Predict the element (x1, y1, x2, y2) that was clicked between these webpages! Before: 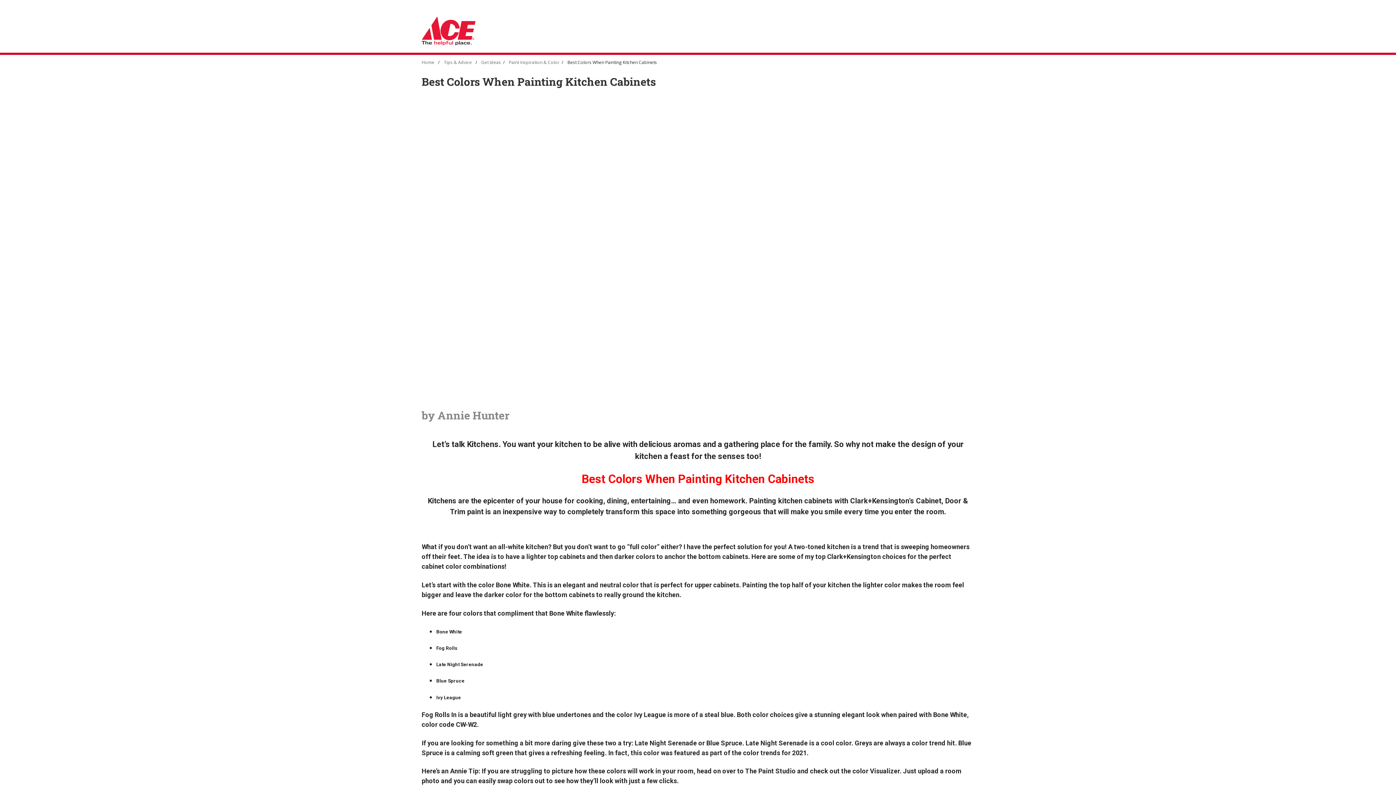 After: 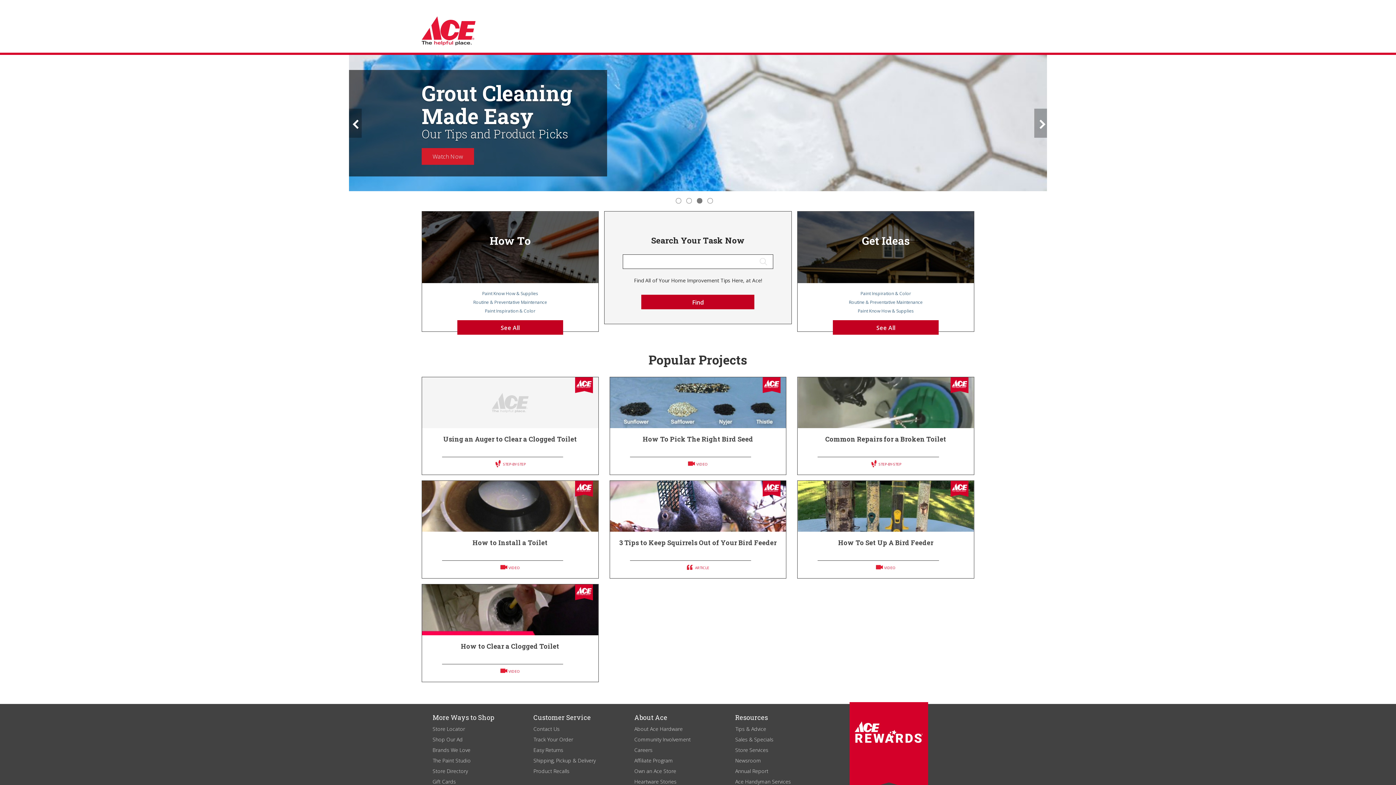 Action: bbox: (444, 59, 472, 65) label: Tips & Advice